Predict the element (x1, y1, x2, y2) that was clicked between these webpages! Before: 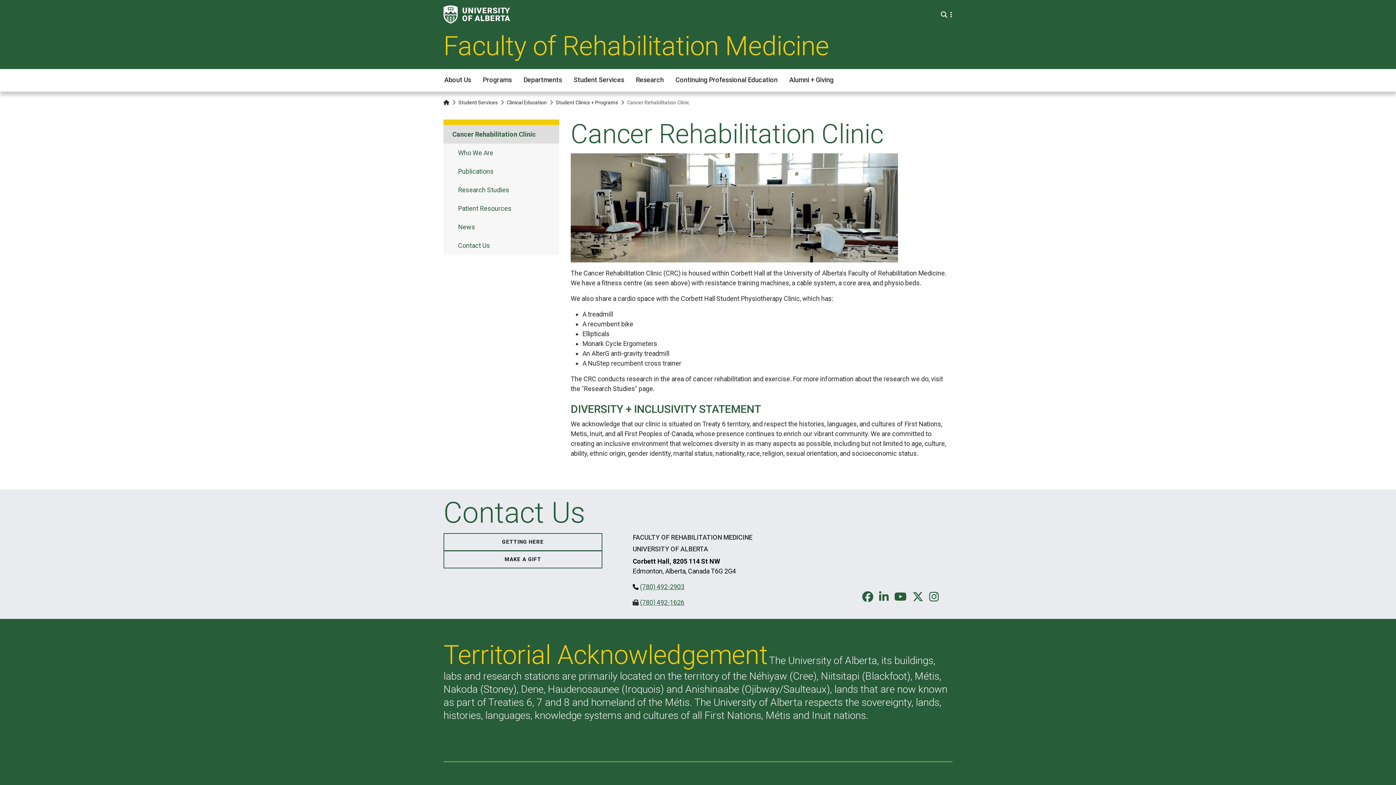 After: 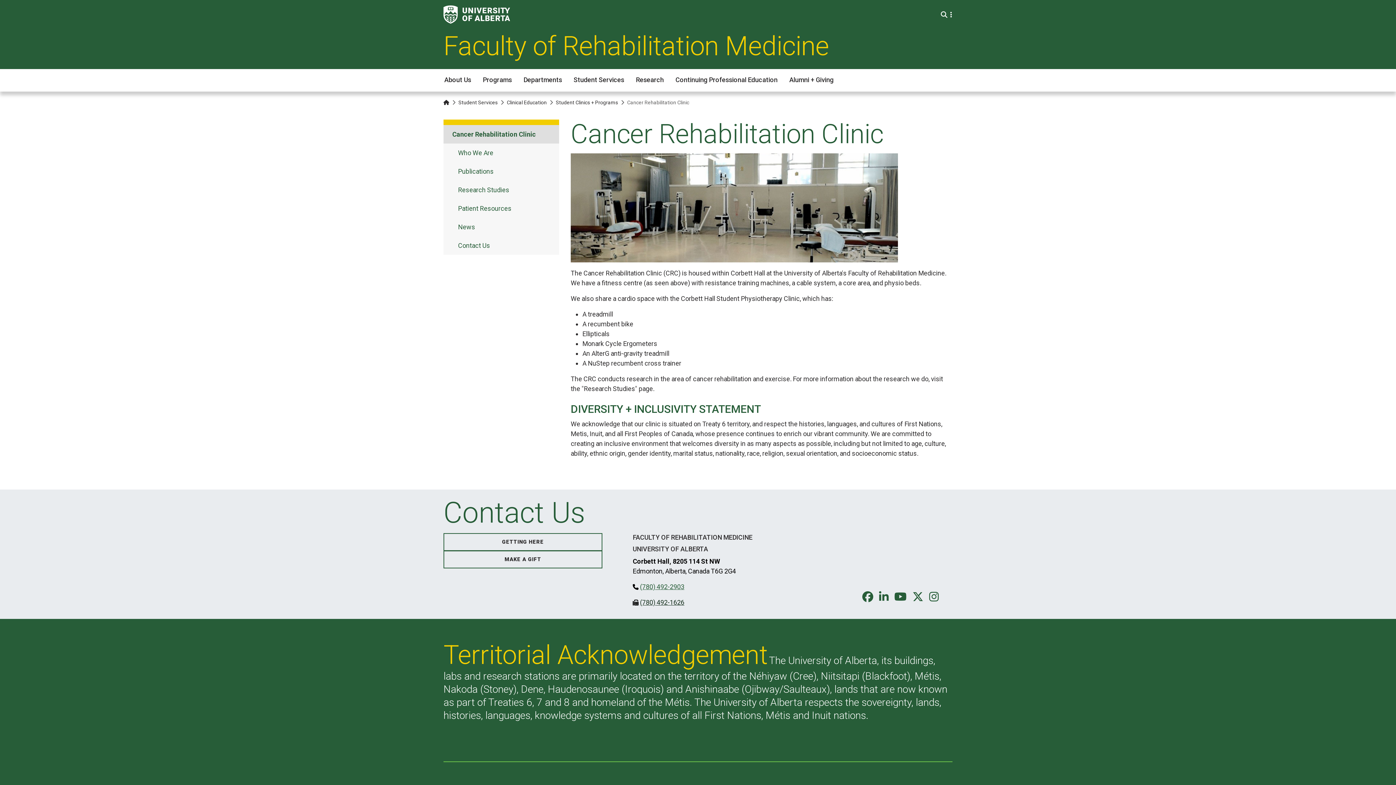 Action: label: (780) 492-1626 bbox: (640, 598, 684, 606)